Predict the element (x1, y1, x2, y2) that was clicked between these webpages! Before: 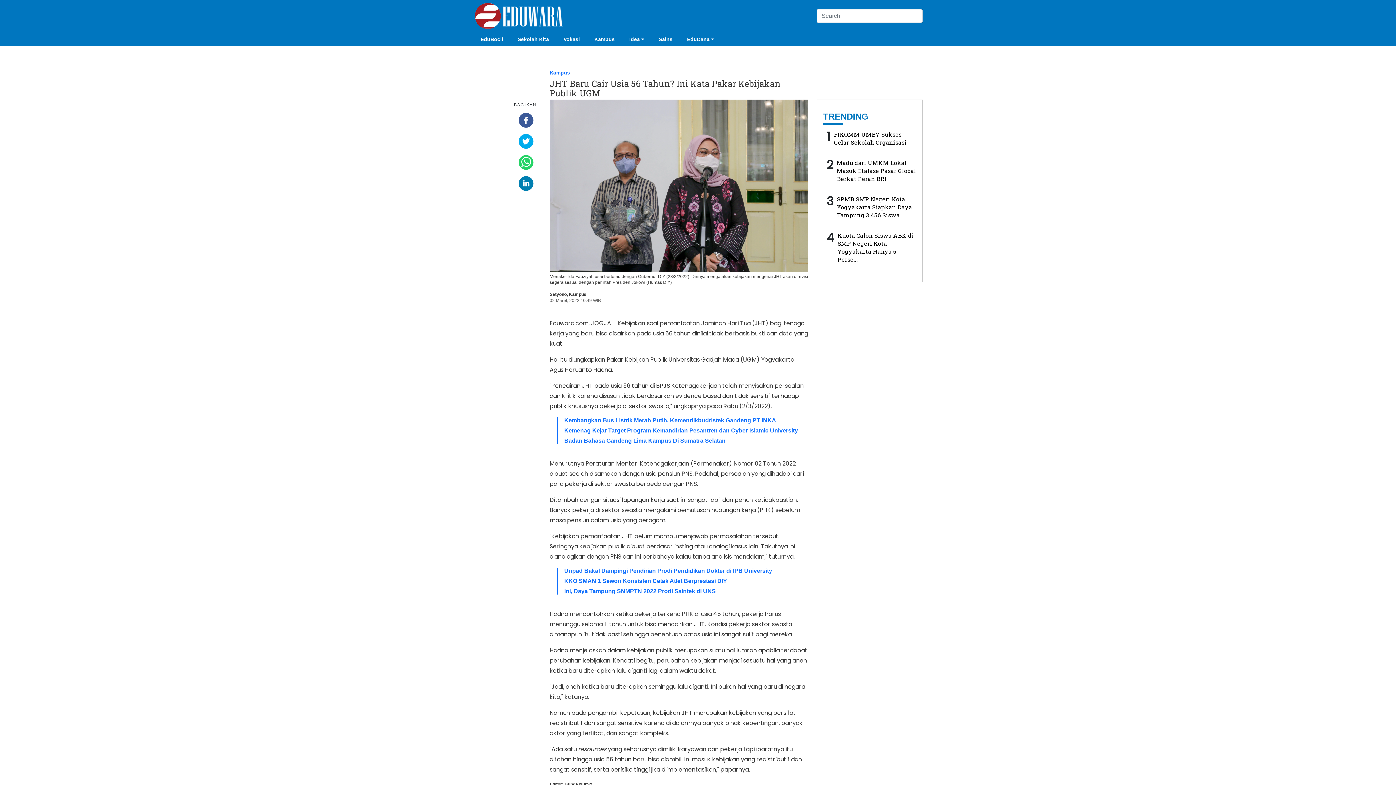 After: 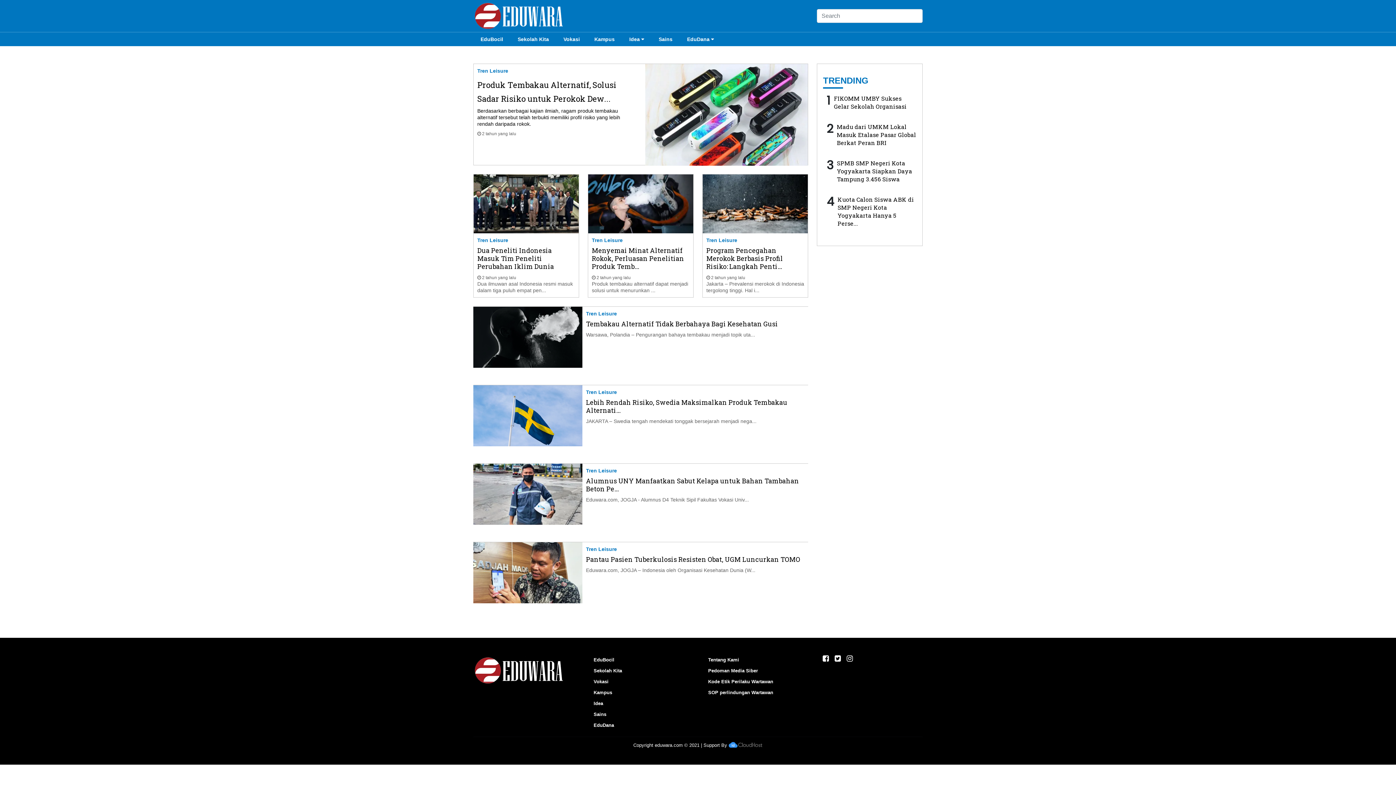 Action: bbox: (651, 31, 680, 46) label: Sains